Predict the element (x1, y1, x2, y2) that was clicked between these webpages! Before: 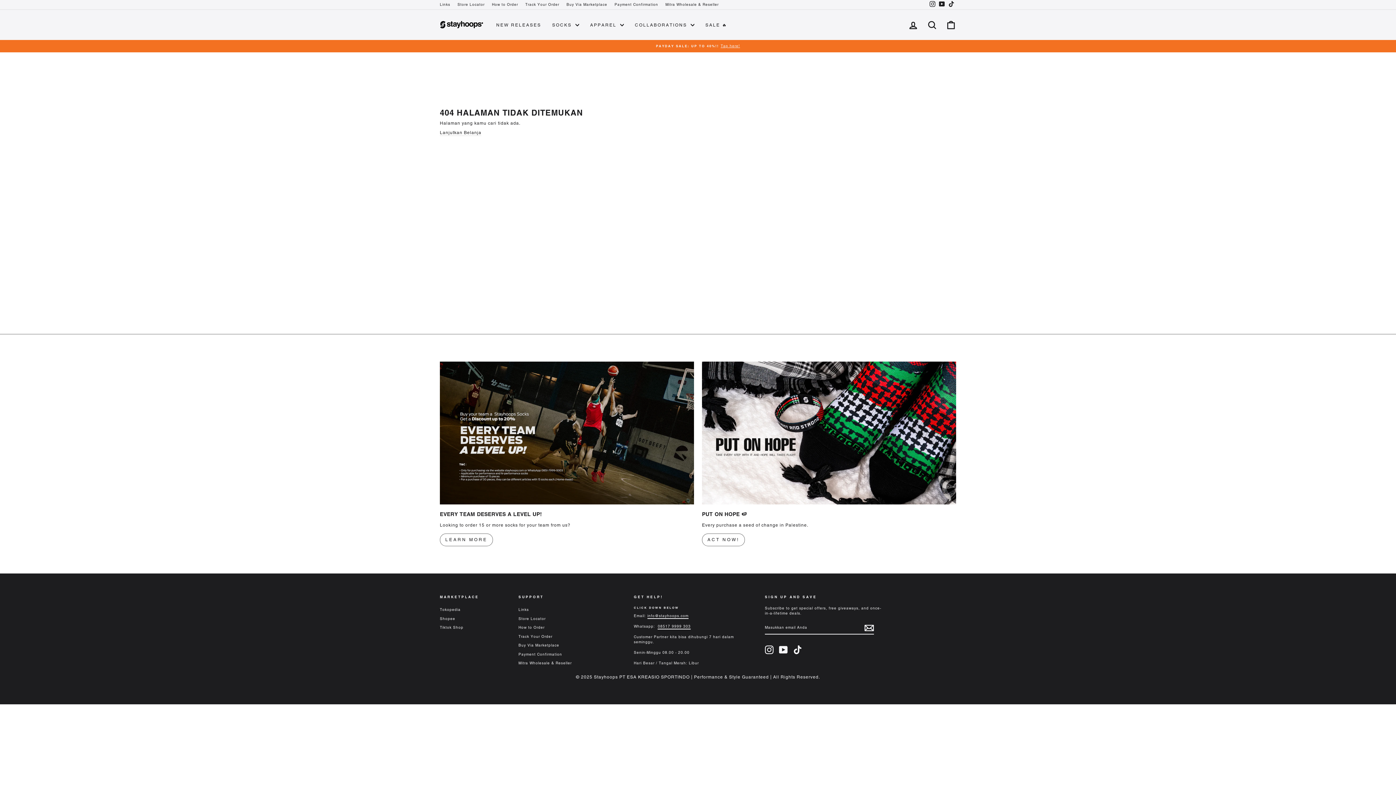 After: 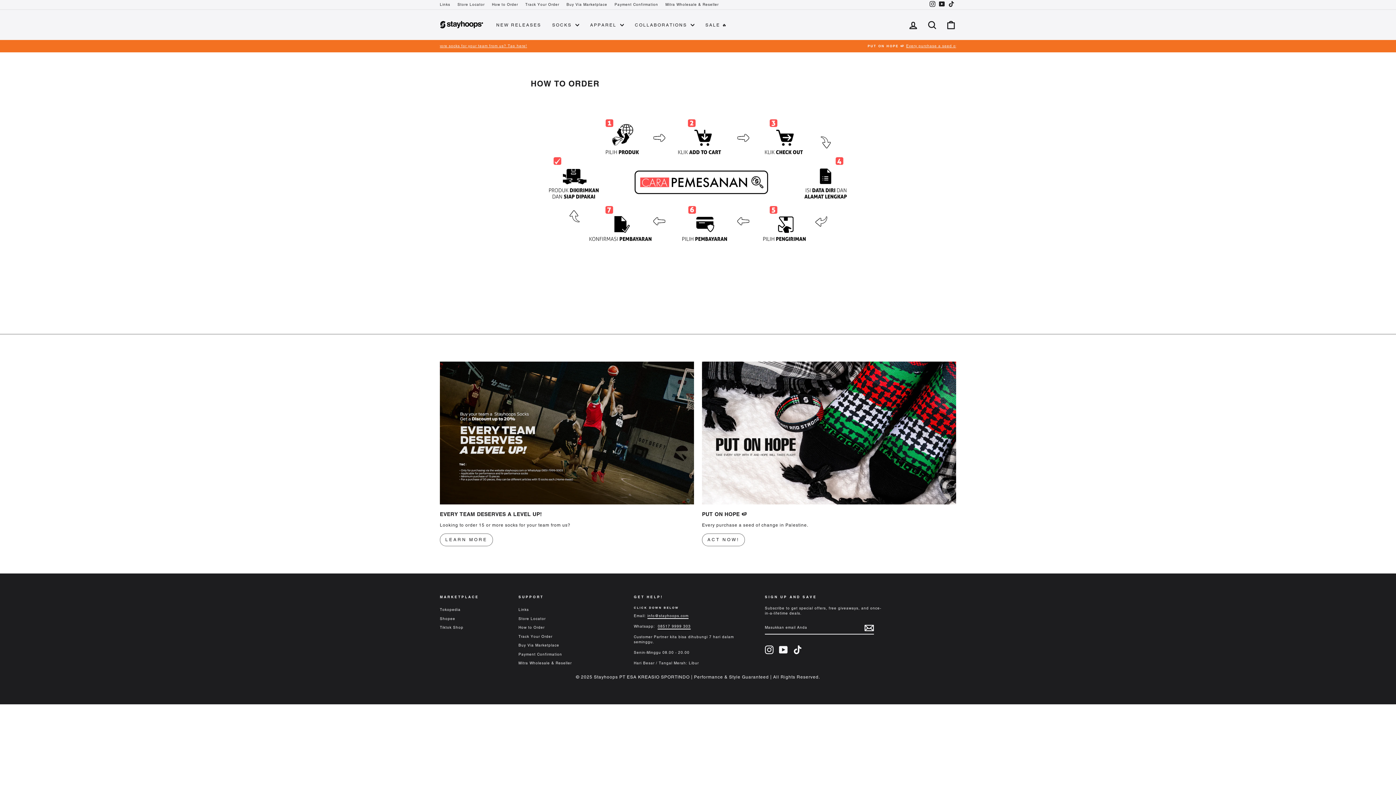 Action: label: How to Order bbox: (518, 624, 544, 632)